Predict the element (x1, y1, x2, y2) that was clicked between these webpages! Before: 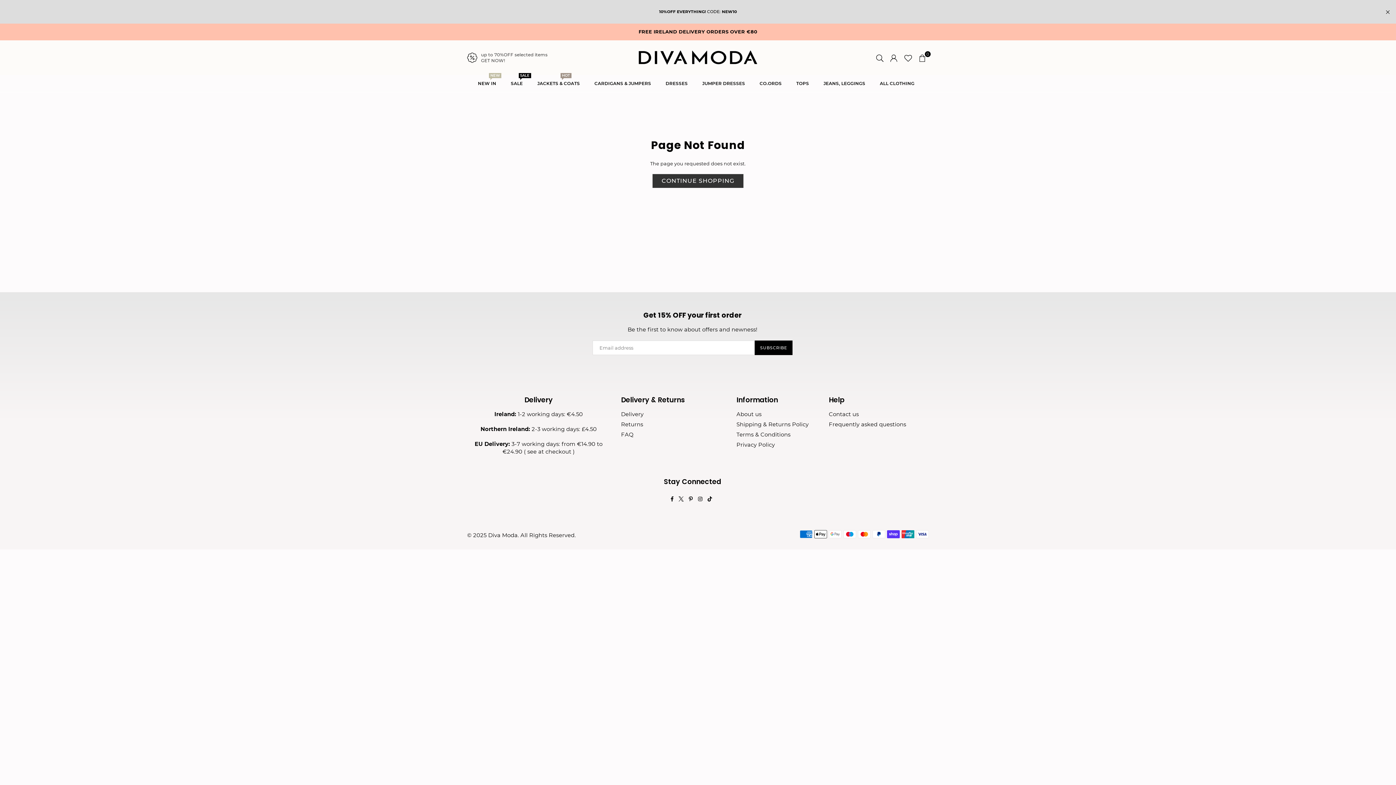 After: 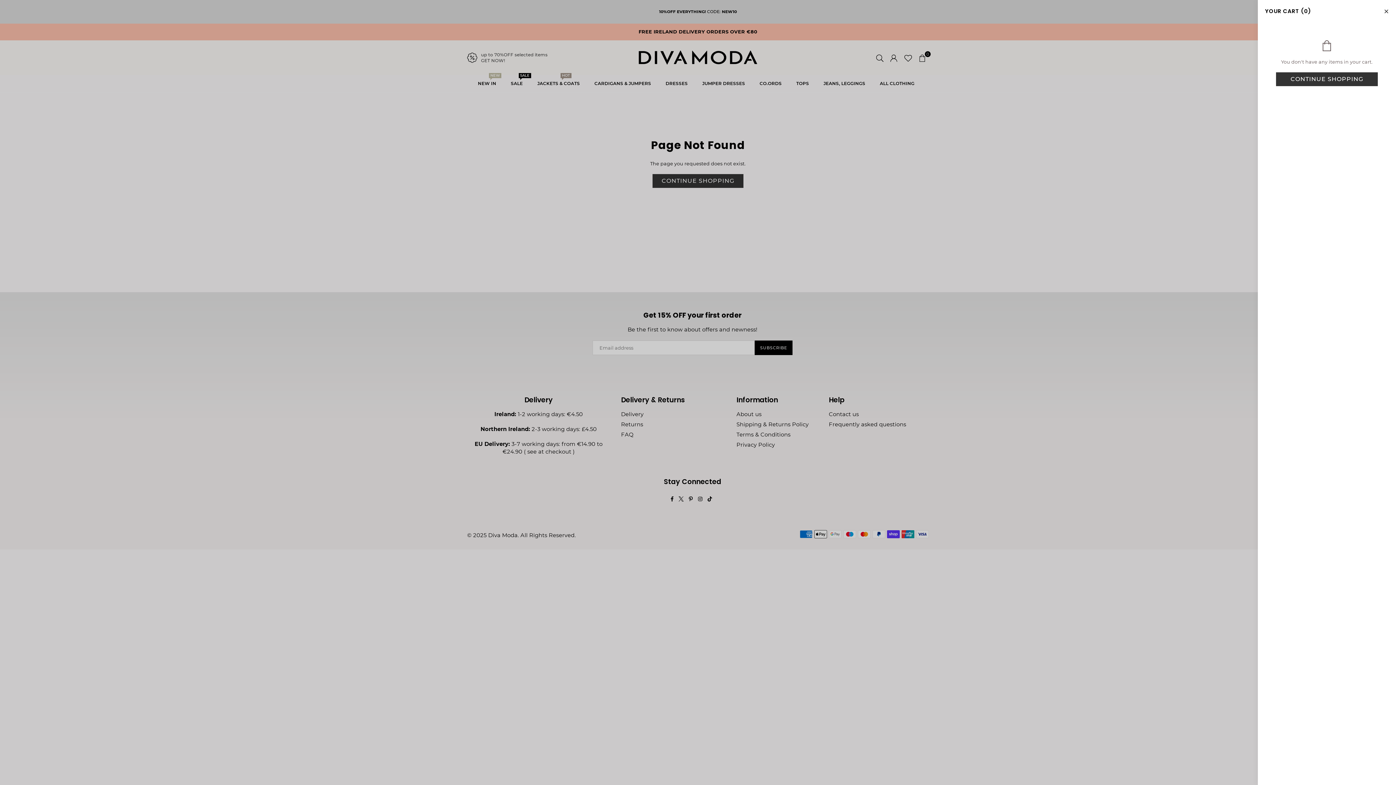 Action: label: 0 bbox: (916, 51, 929, 64)